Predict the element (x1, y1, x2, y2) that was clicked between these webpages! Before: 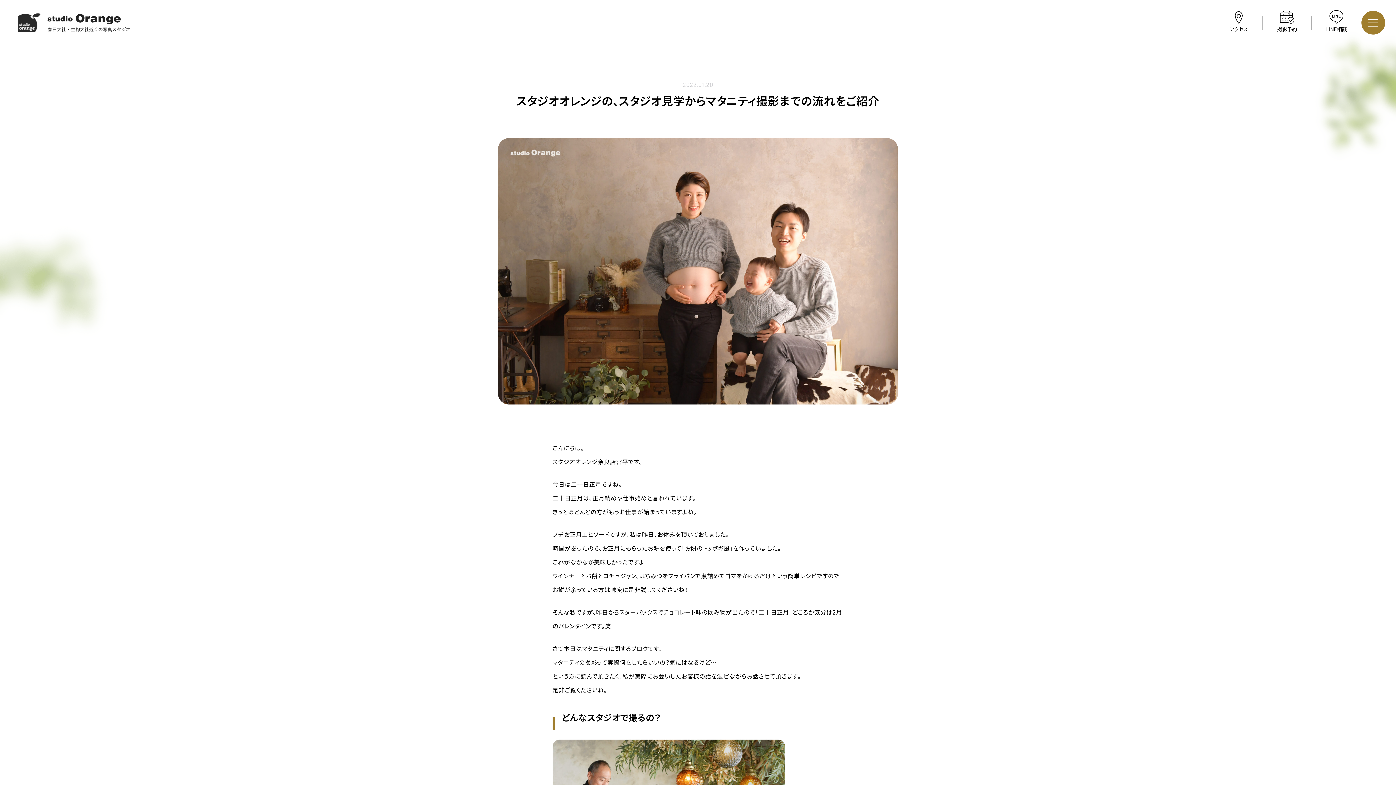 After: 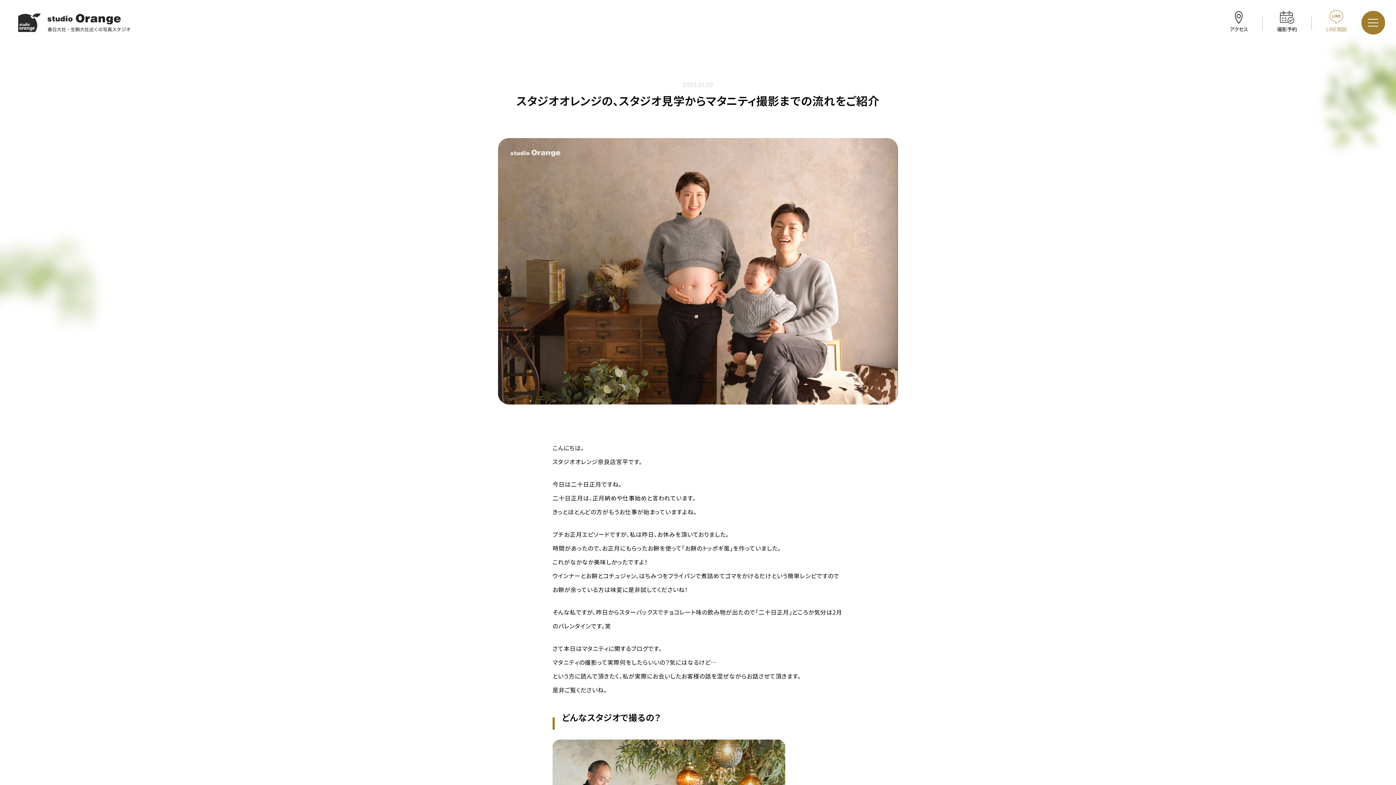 Action: bbox: (1311, 10, 1361, 33) label: LINE相談